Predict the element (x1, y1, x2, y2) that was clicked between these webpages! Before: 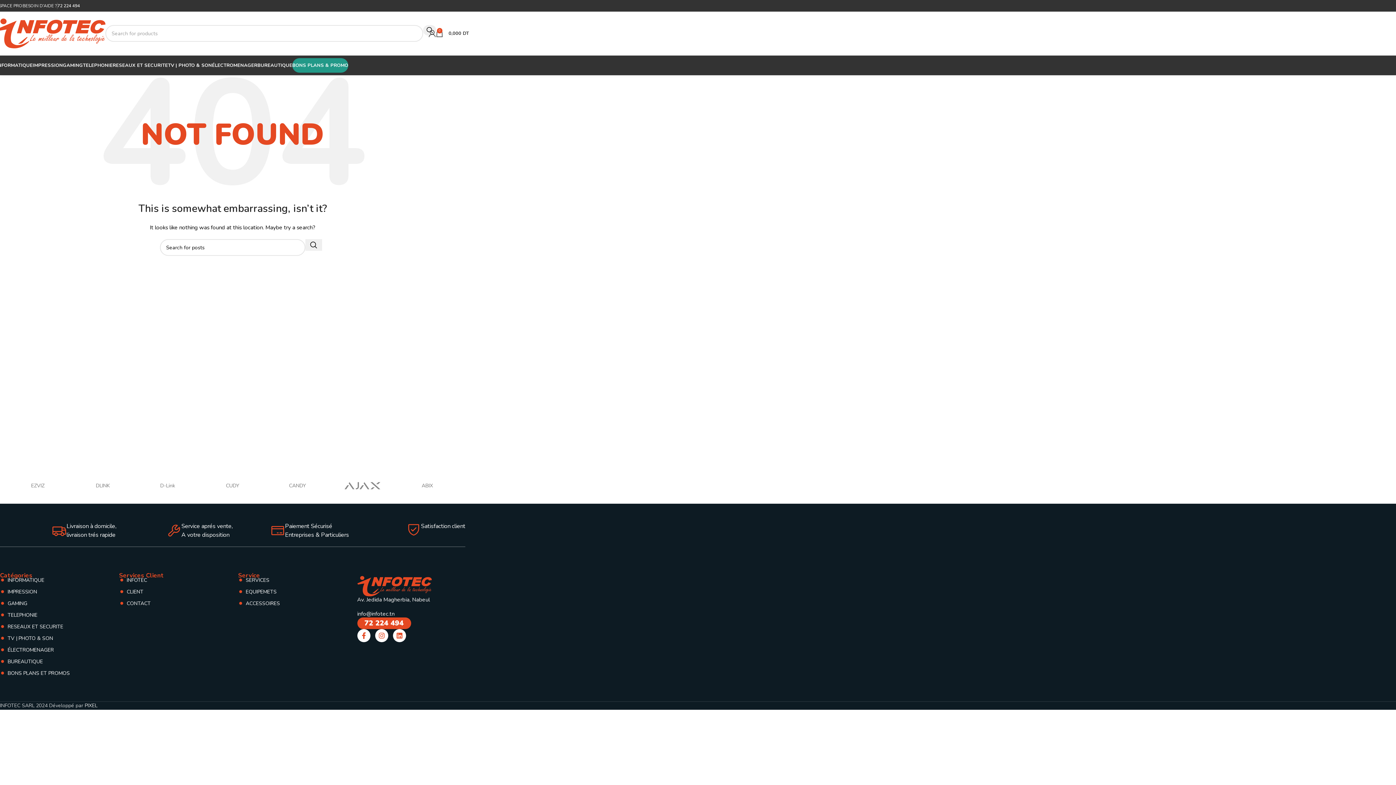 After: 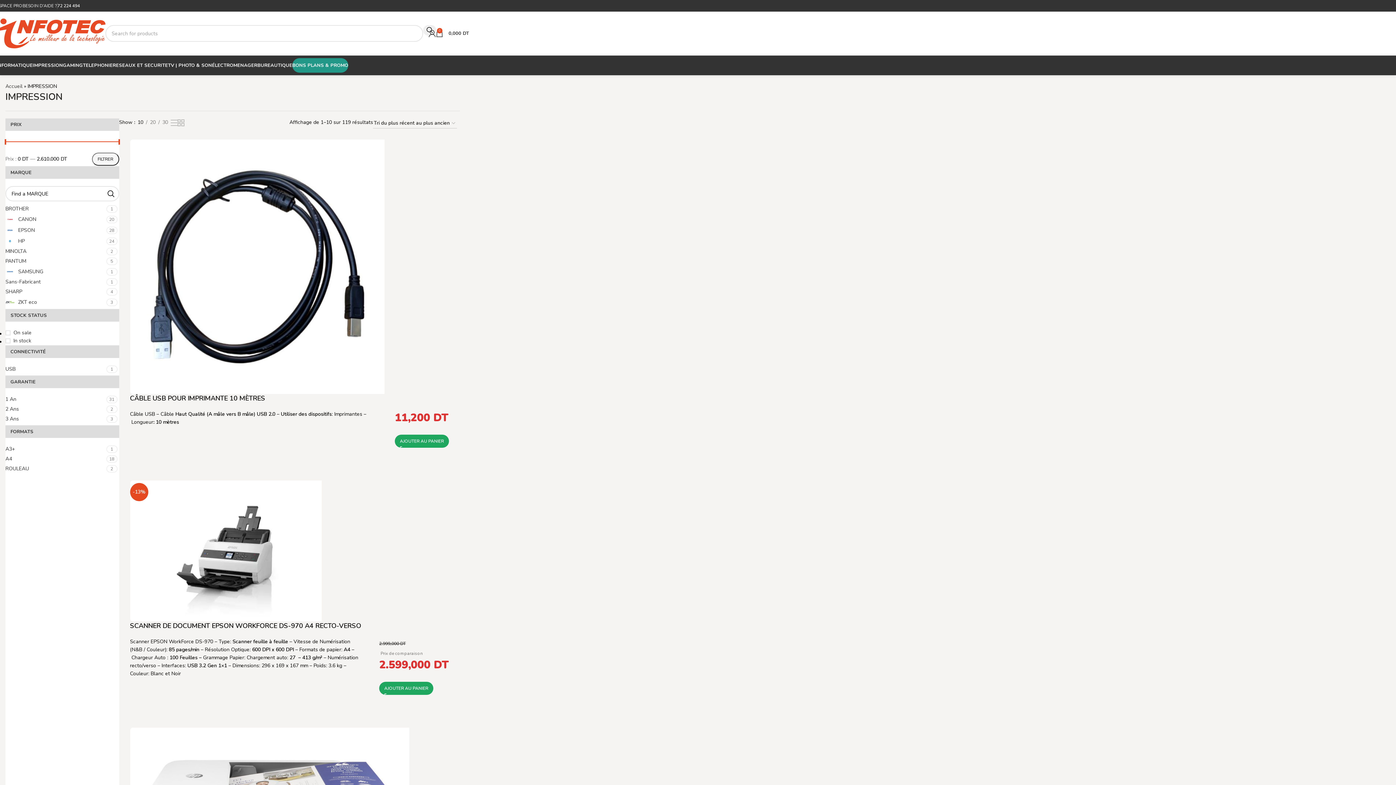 Action: label: IMPRESSION bbox: (32, 58, 62, 72)